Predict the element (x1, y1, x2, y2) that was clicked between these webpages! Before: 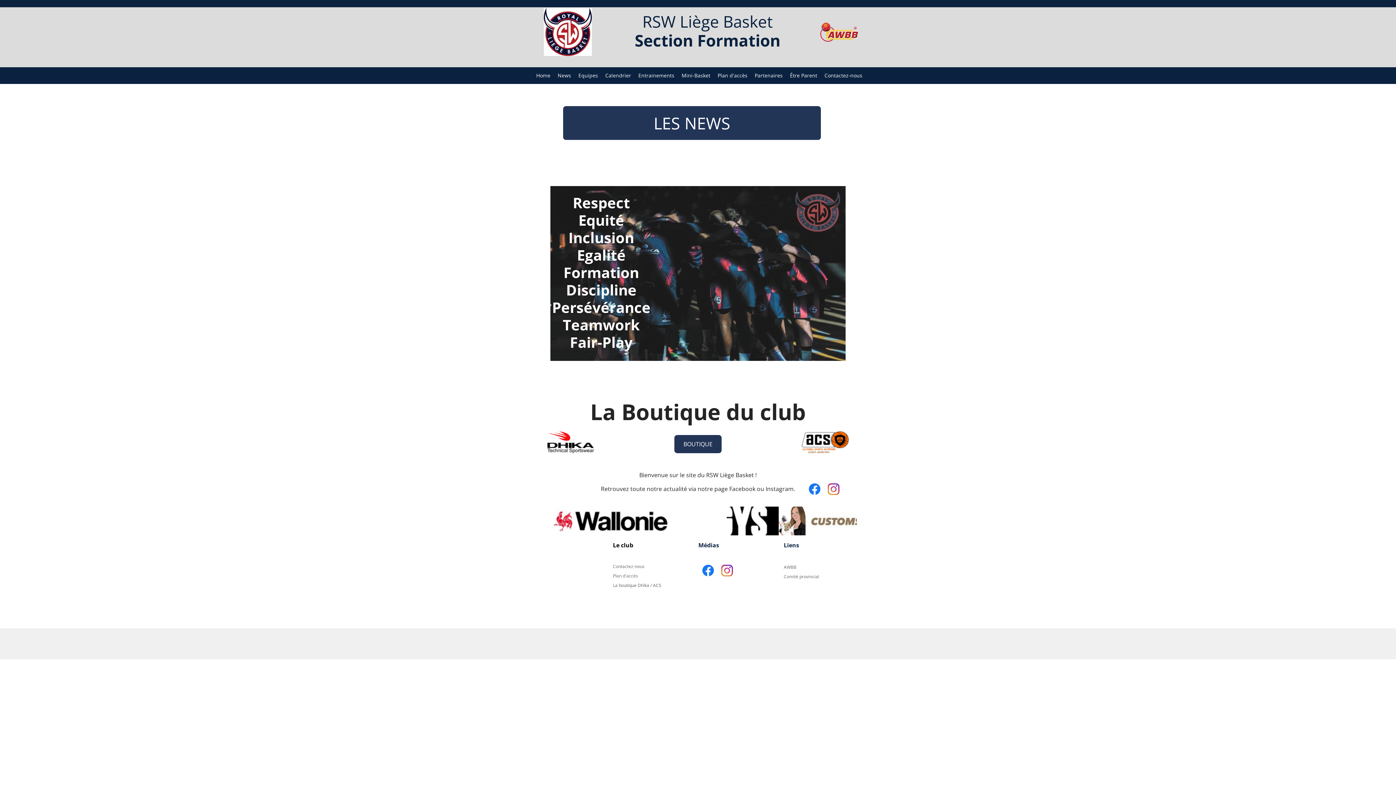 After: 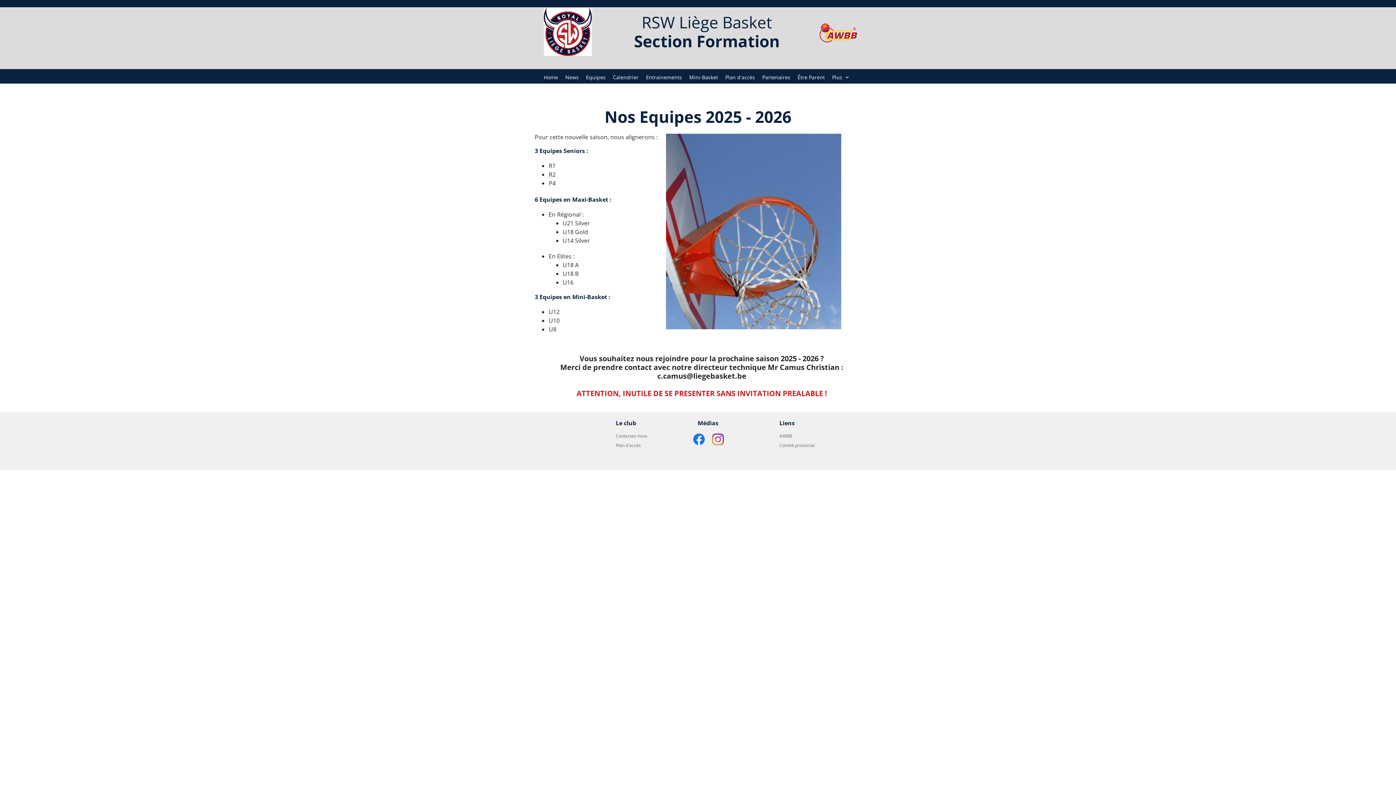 Action: bbox: (574, 70, 601, 80) label: Equipes